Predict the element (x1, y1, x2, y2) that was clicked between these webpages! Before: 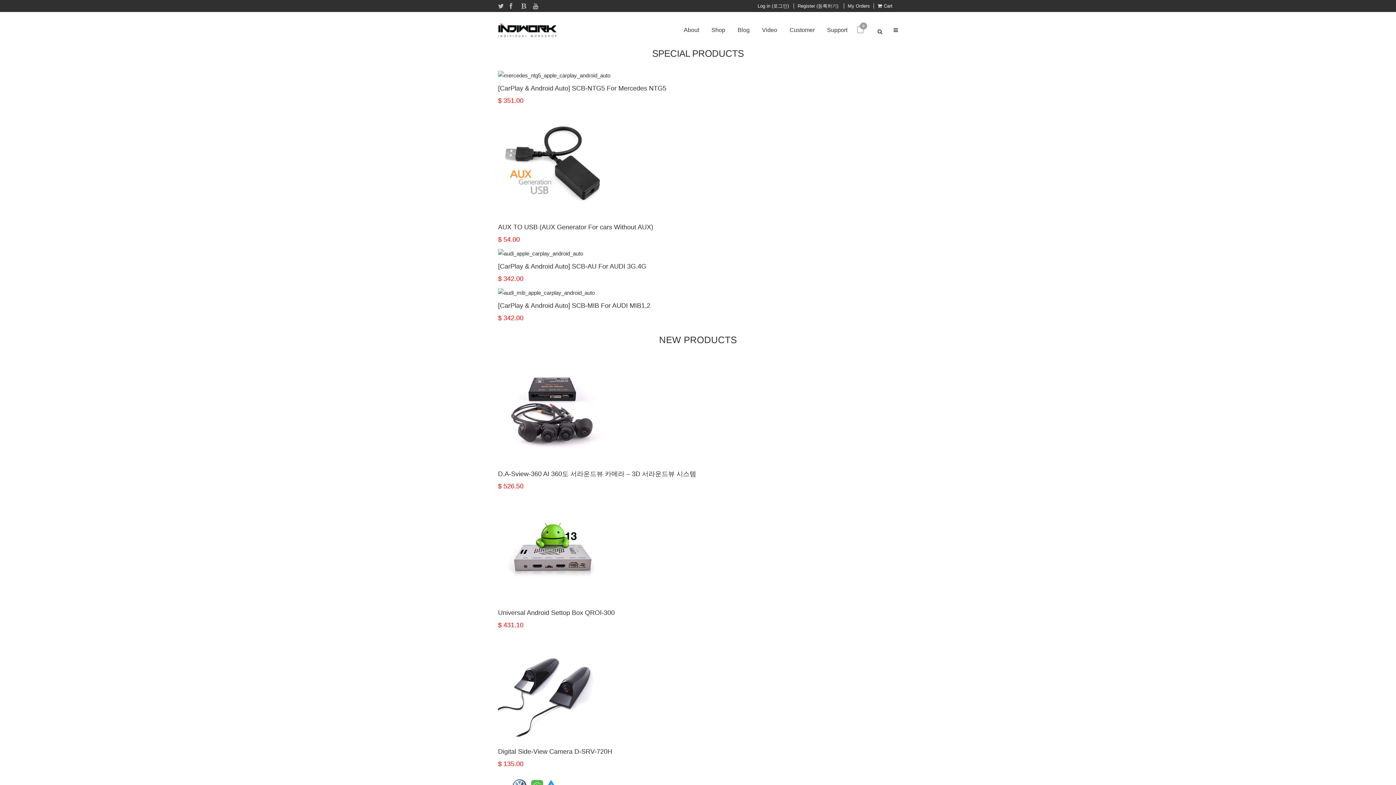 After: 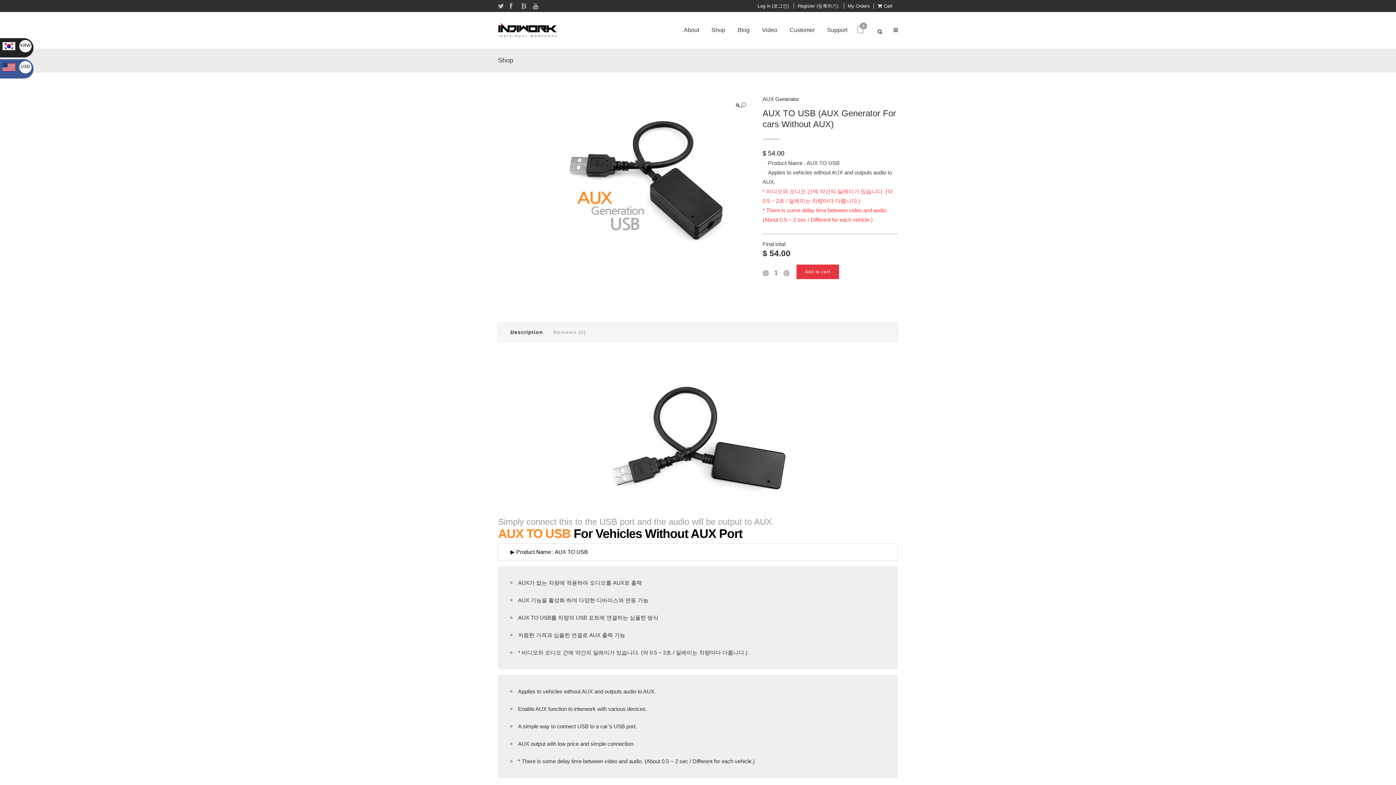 Action: bbox: (498, 110, 653, 234) label: AUX TO USB (AUX Generator For cars Without AUX)